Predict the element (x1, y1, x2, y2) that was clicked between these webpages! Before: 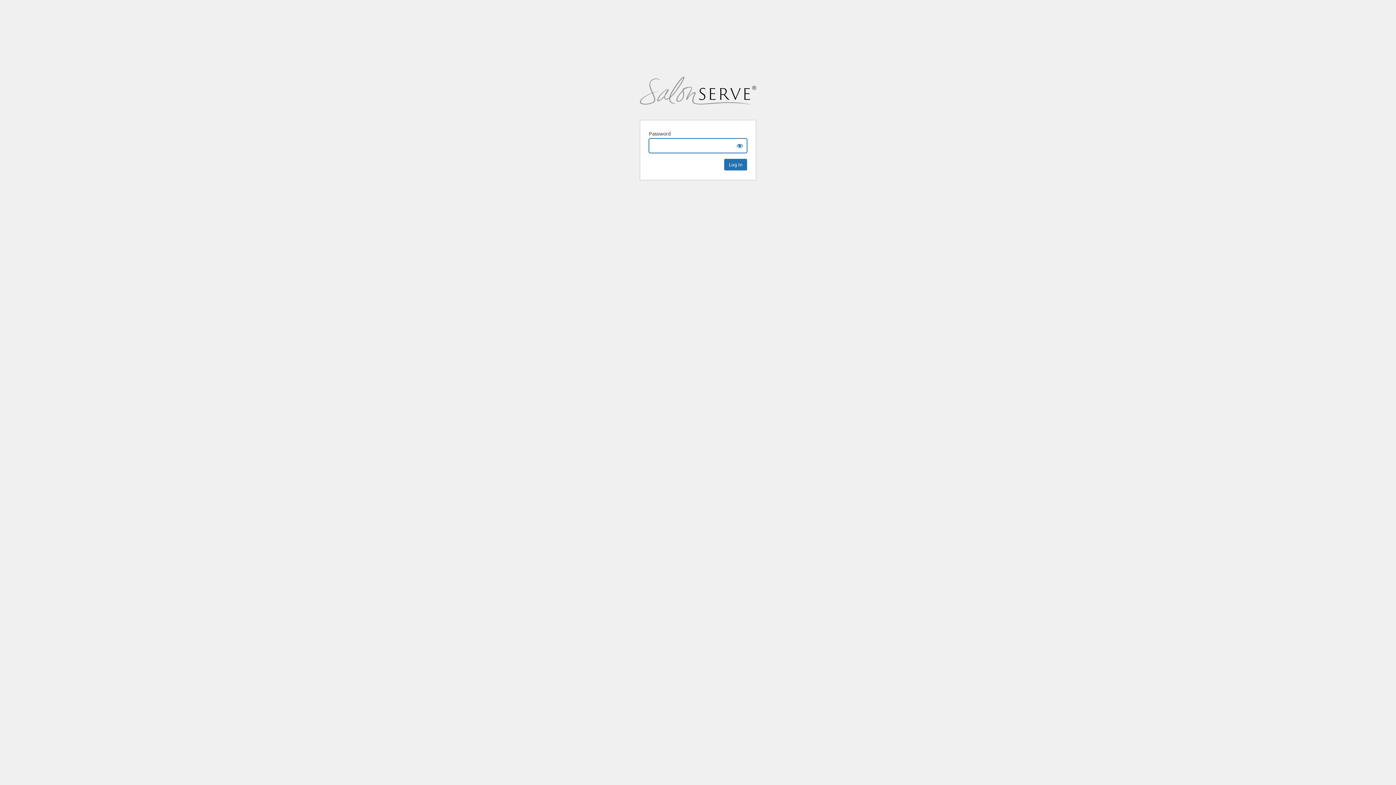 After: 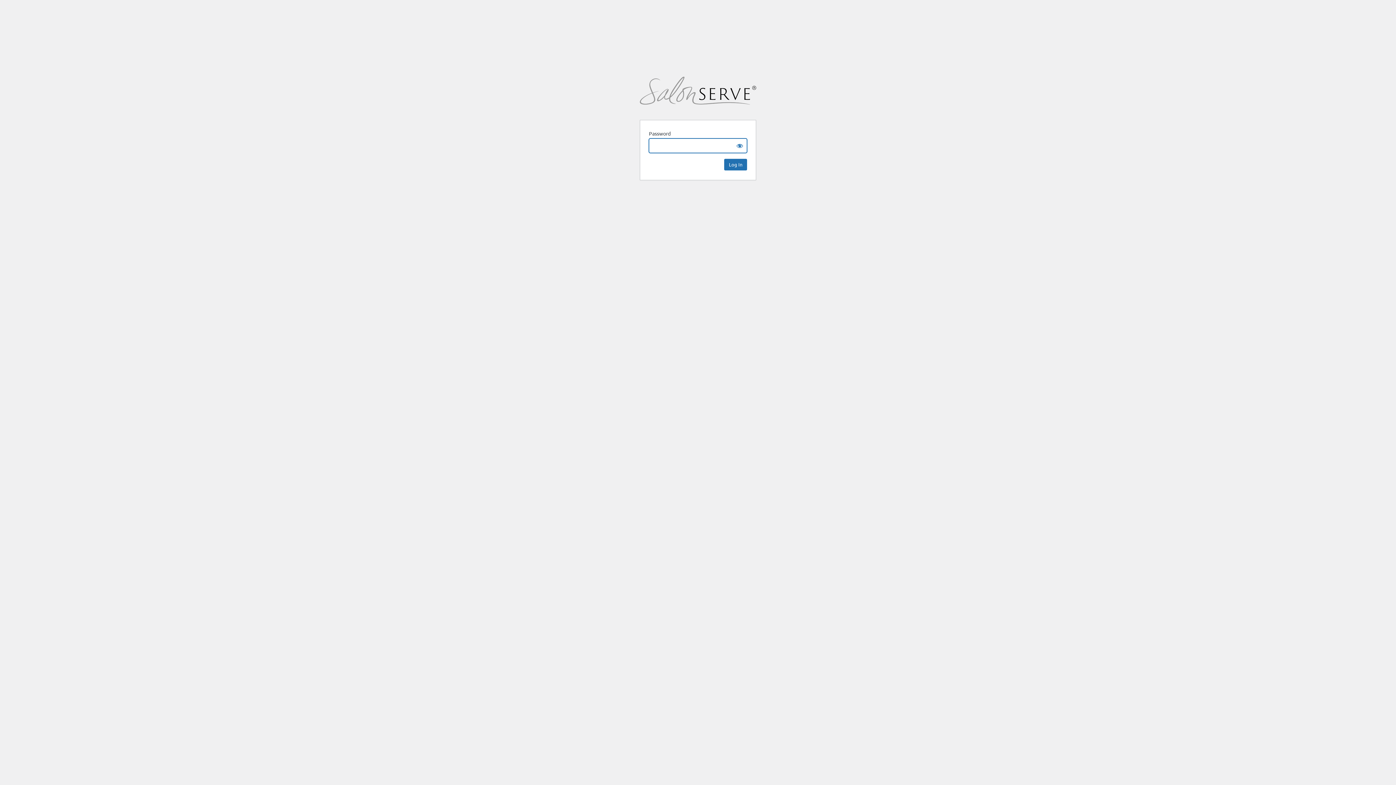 Action: label: Salonserve bbox: (640, 69, 756, 111)